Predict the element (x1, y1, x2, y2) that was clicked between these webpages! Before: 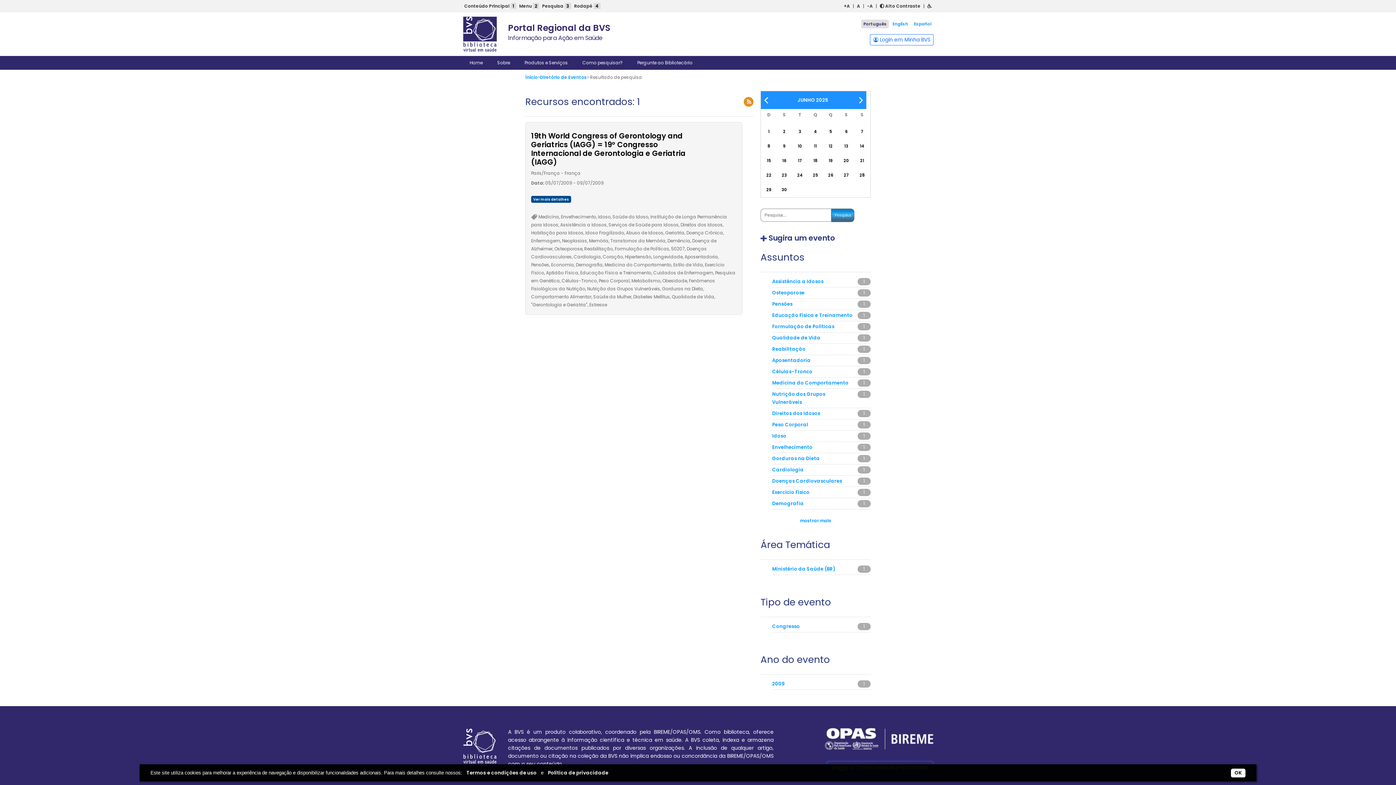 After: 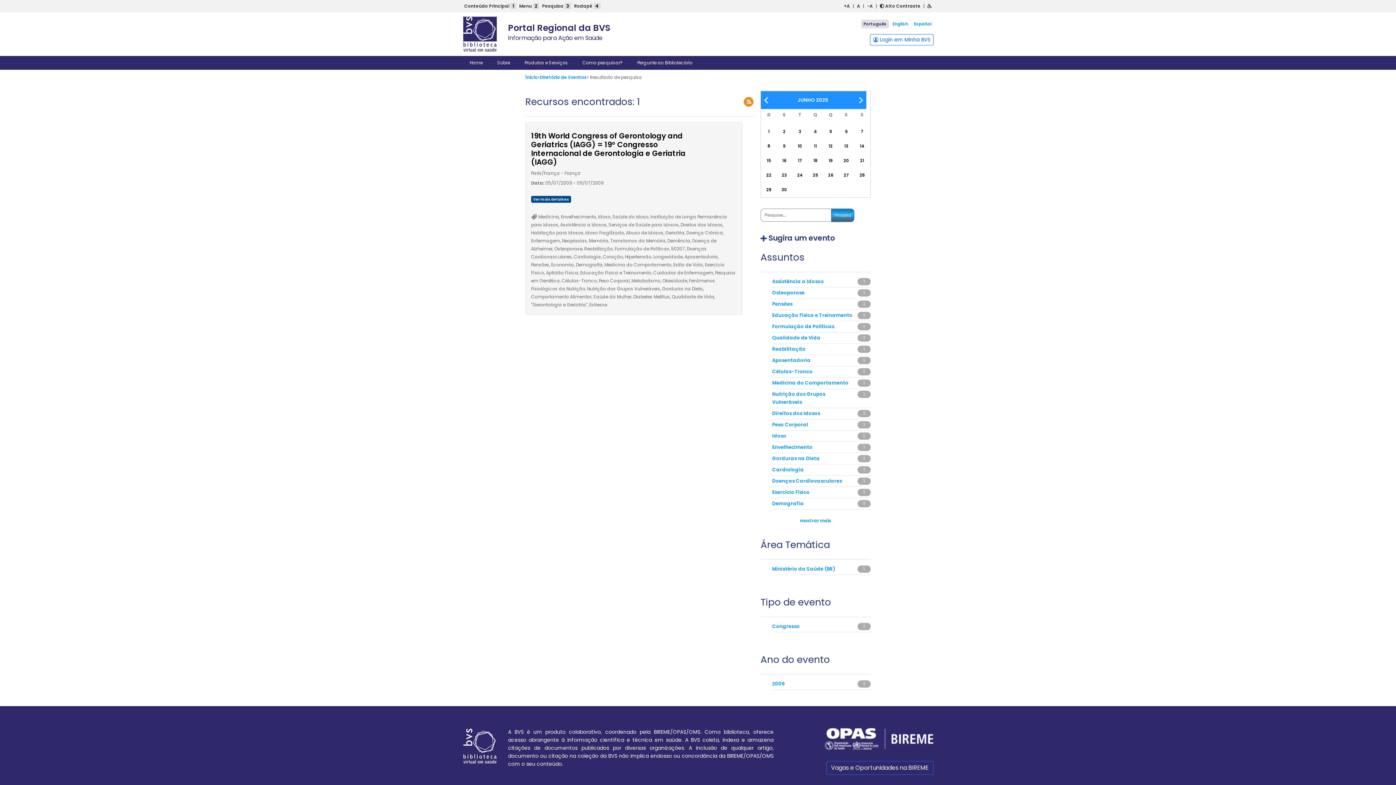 Action: bbox: (1231, 769, 1245, 778) label: OK